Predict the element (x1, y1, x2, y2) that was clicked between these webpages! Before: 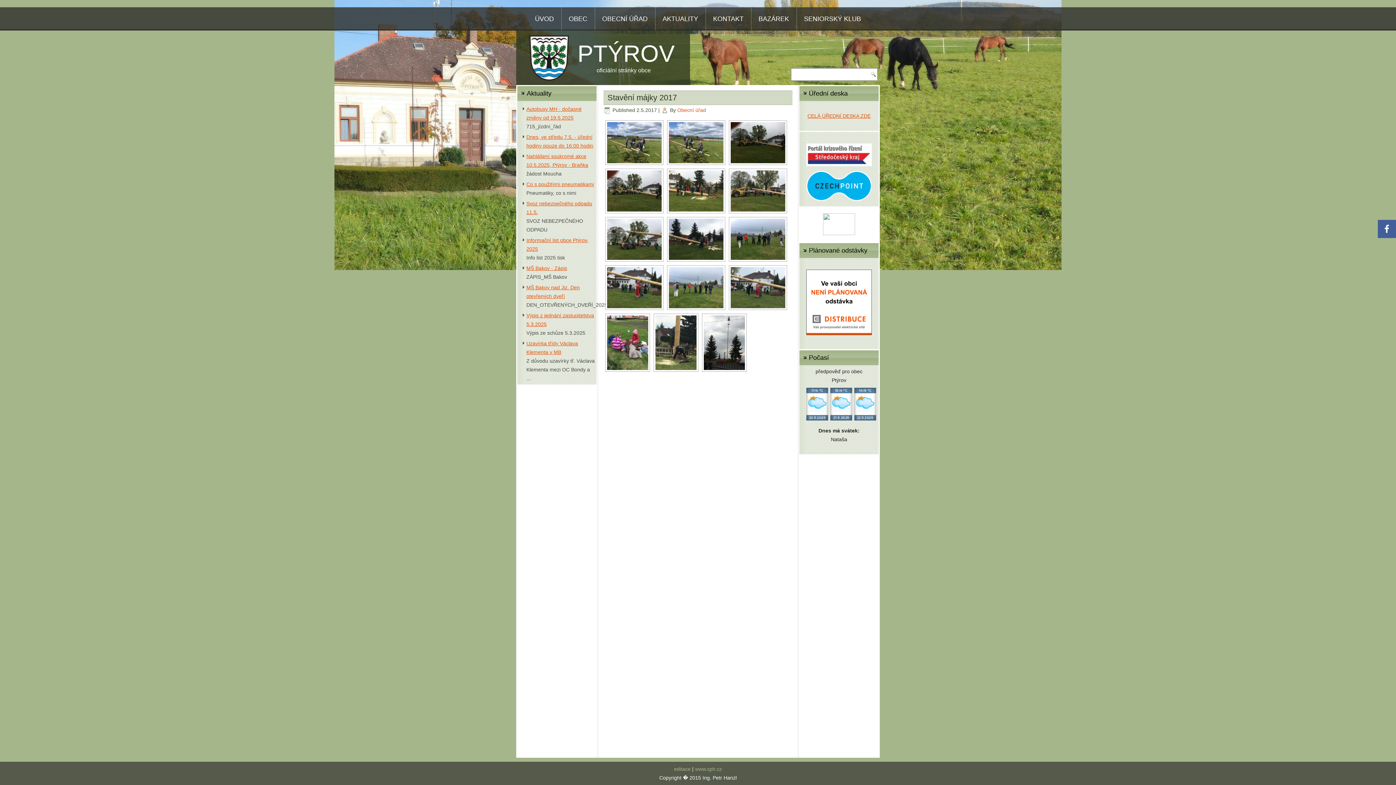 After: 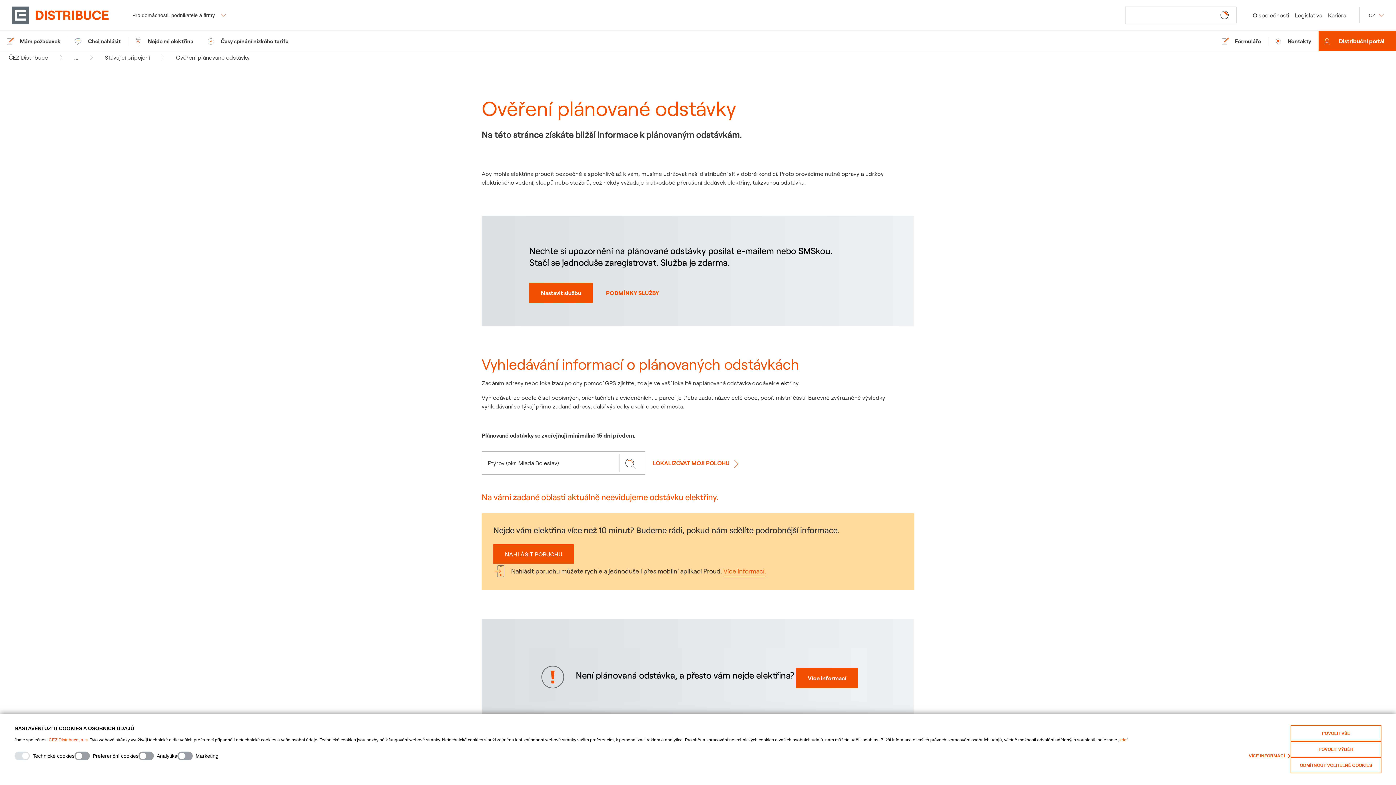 Action: bbox: (805, 331, 873, 337) label: 
